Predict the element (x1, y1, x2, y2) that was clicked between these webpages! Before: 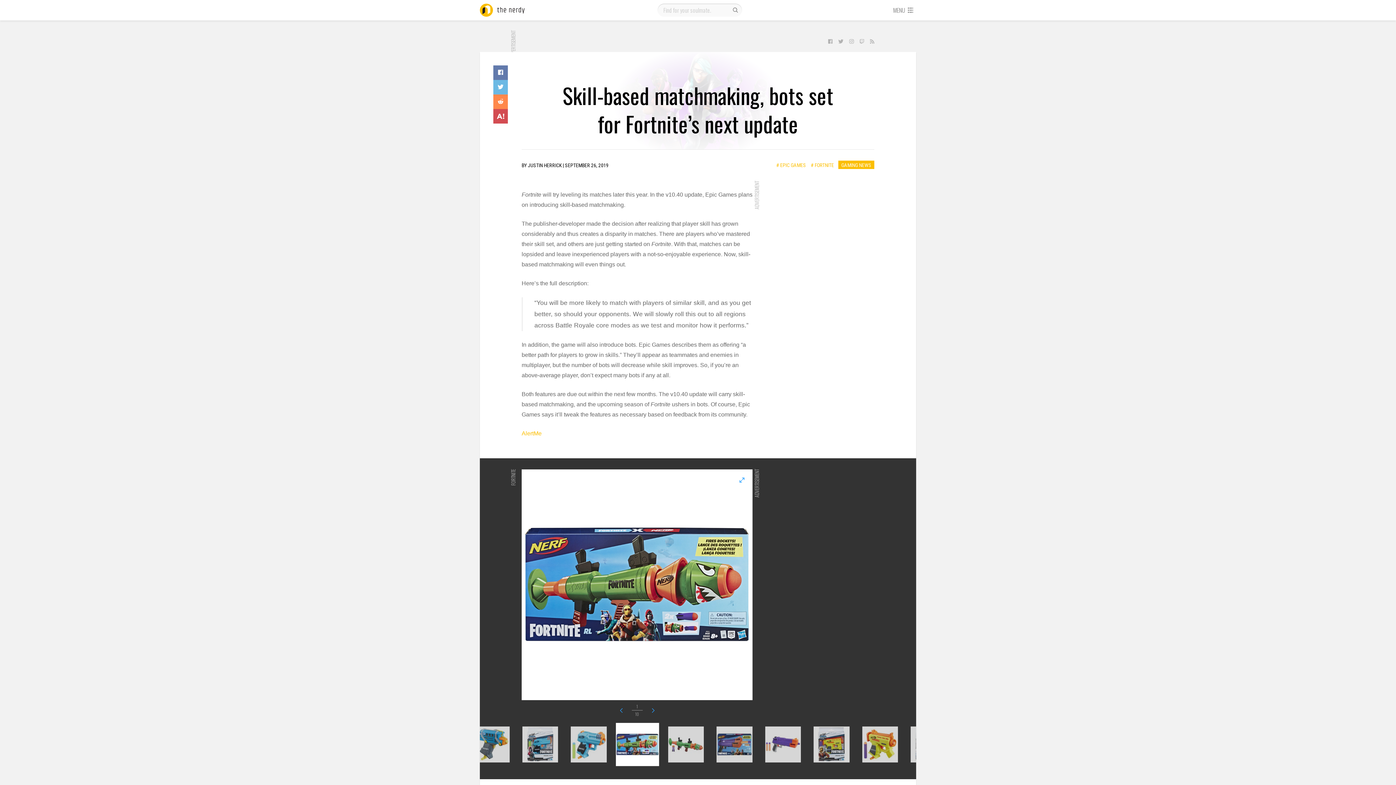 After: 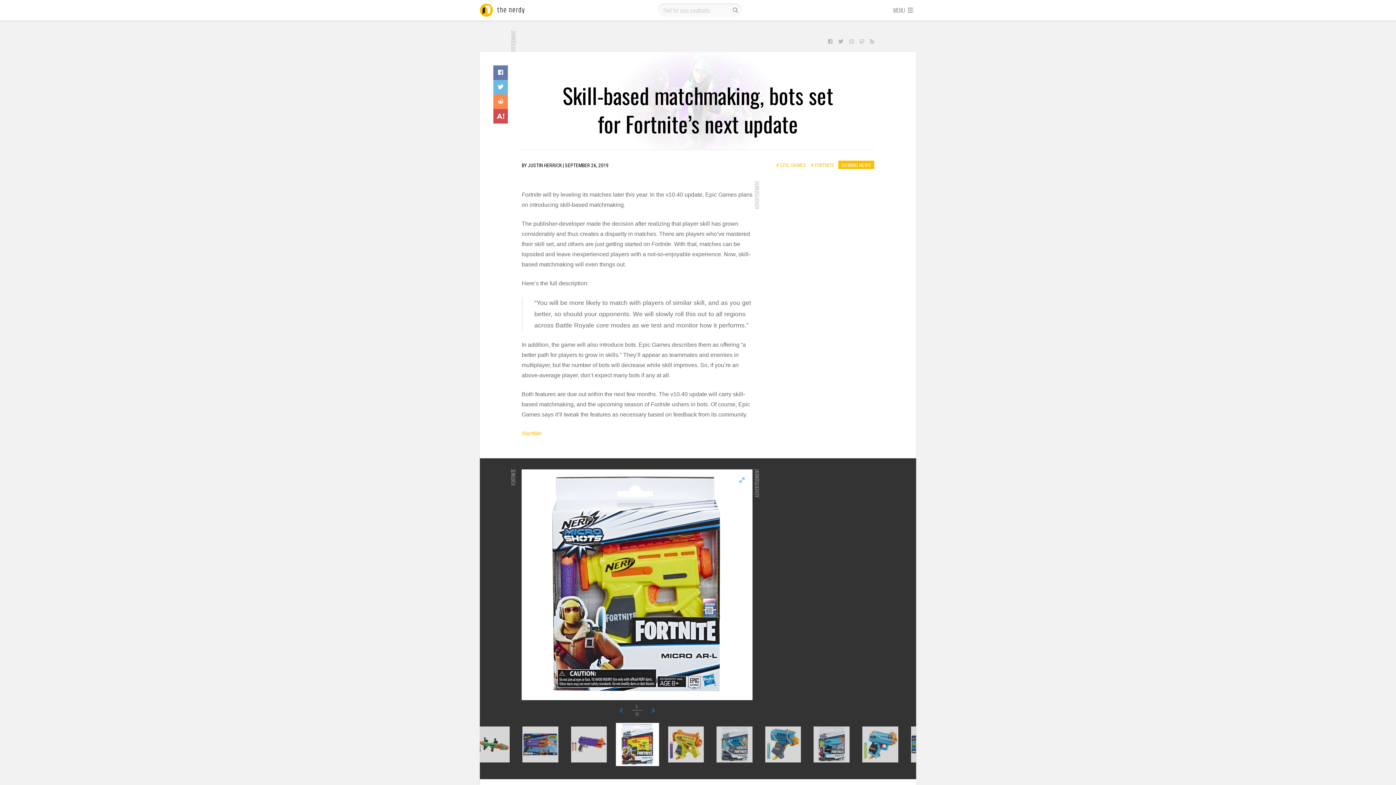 Action: bbox: (813, 726, 849, 762)